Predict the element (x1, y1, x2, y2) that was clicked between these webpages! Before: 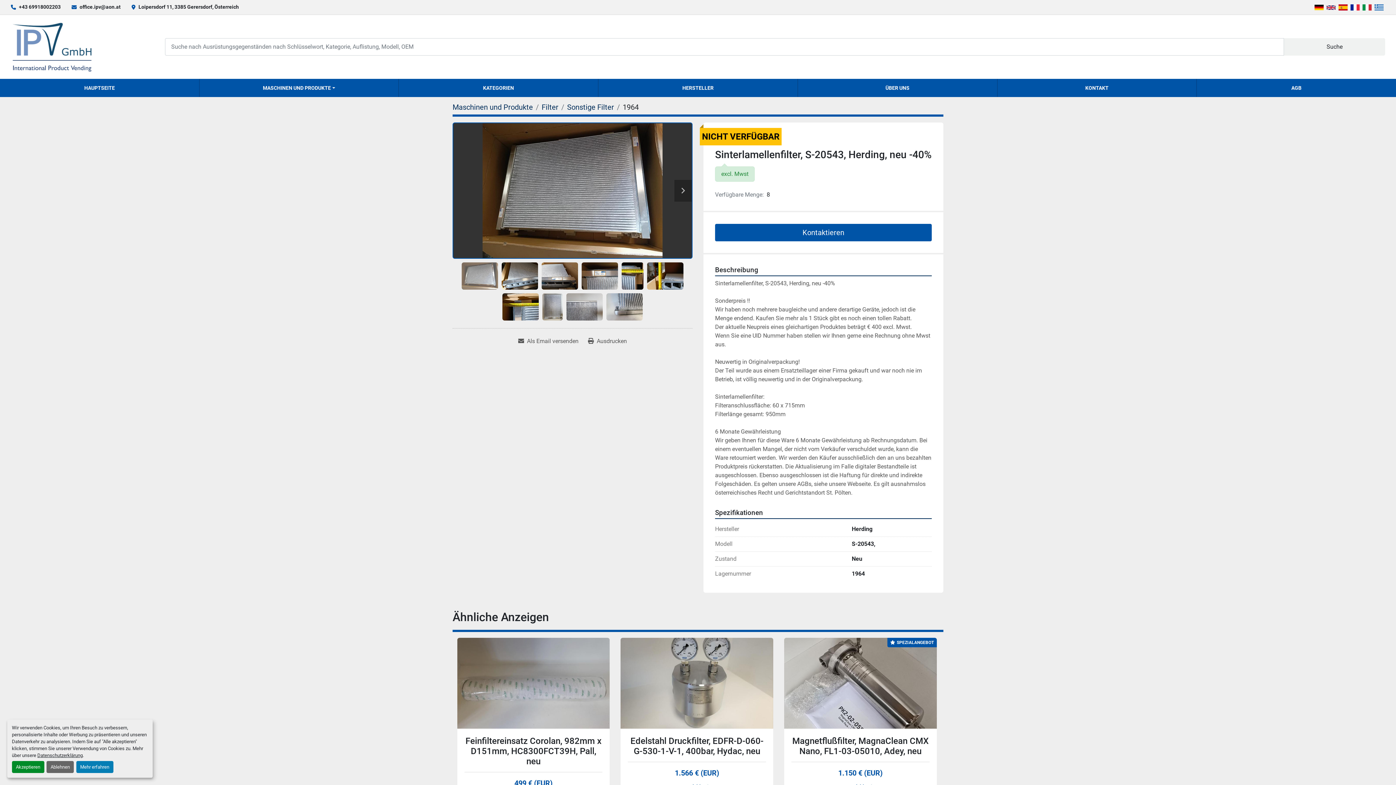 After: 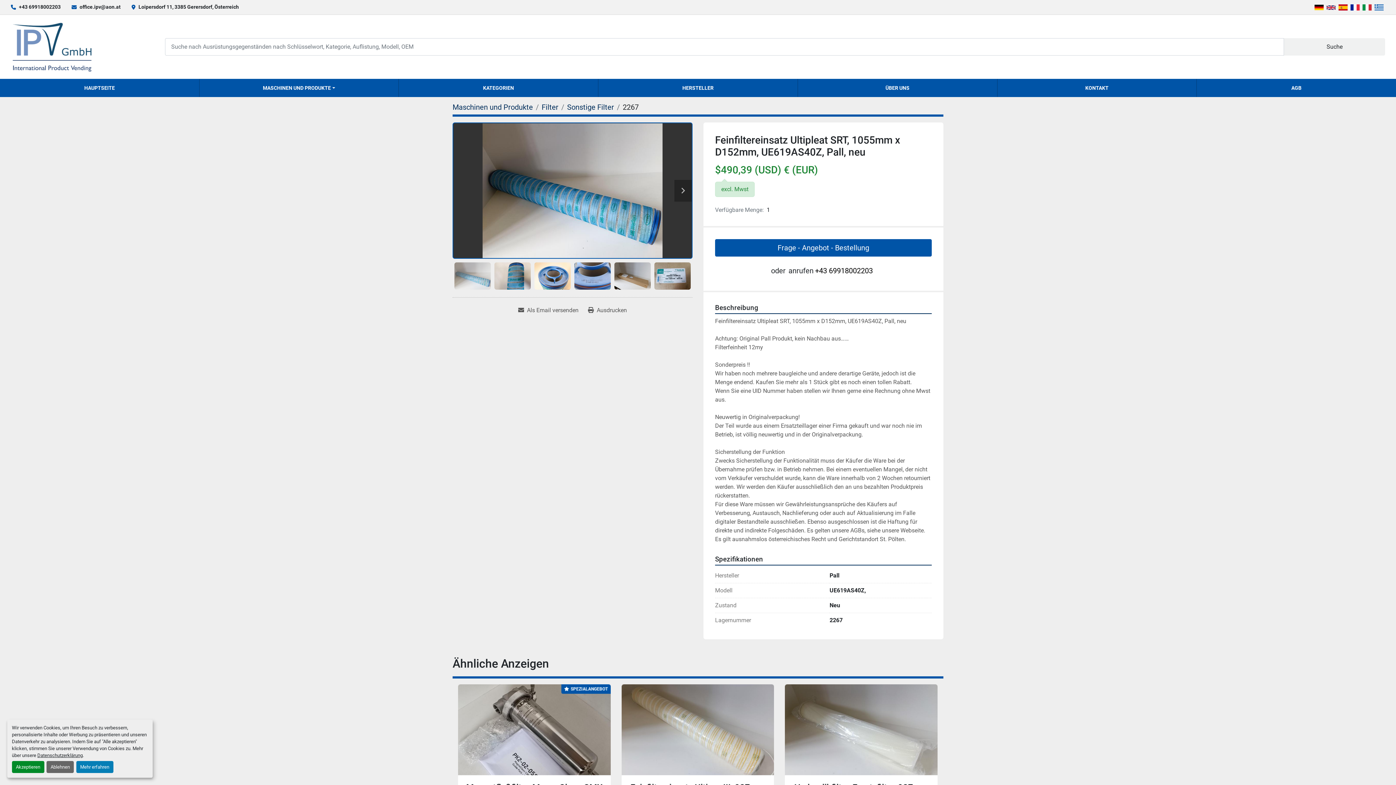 Action: bbox: (621, 638, 773, 729)